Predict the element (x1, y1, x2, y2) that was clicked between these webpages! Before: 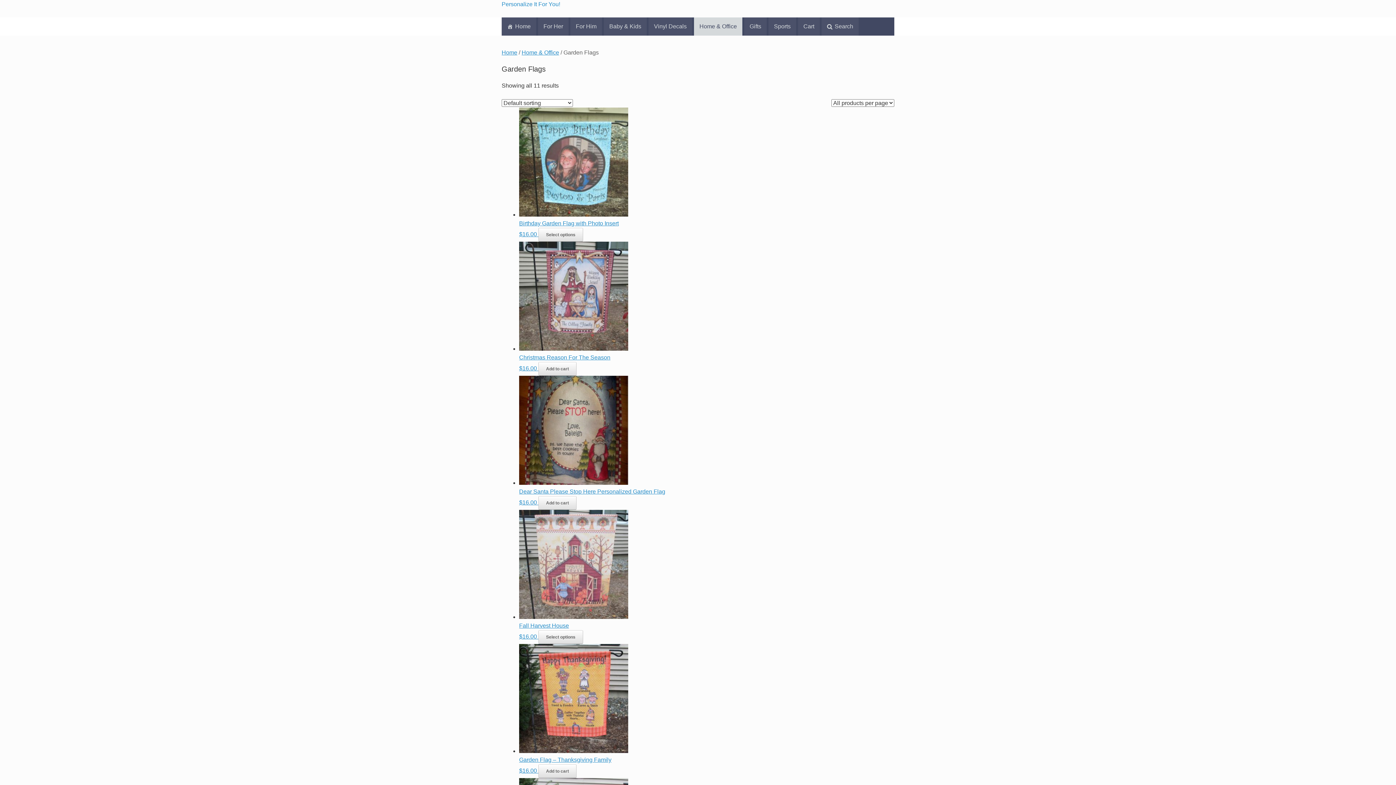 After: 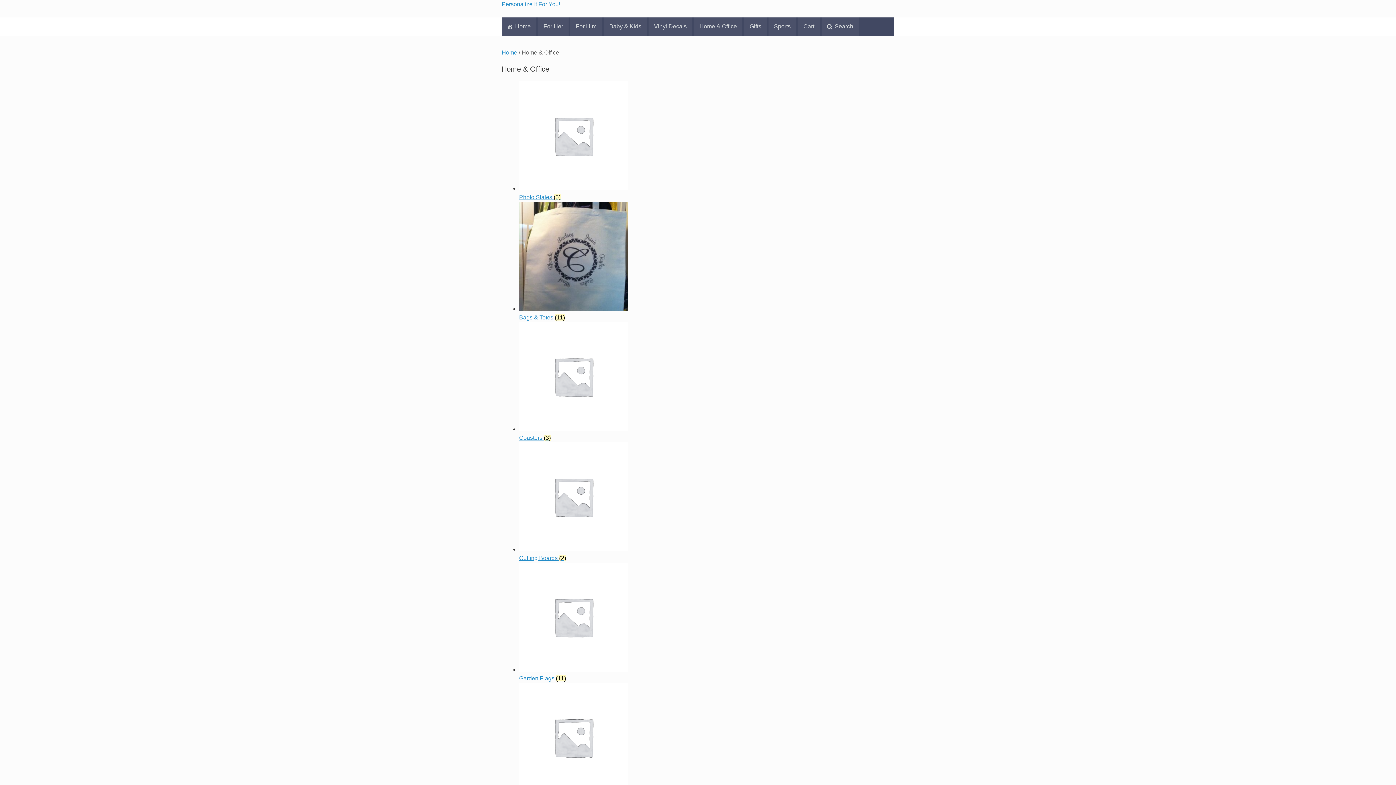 Action: label: Home & Office bbox: (521, 49, 559, 55)